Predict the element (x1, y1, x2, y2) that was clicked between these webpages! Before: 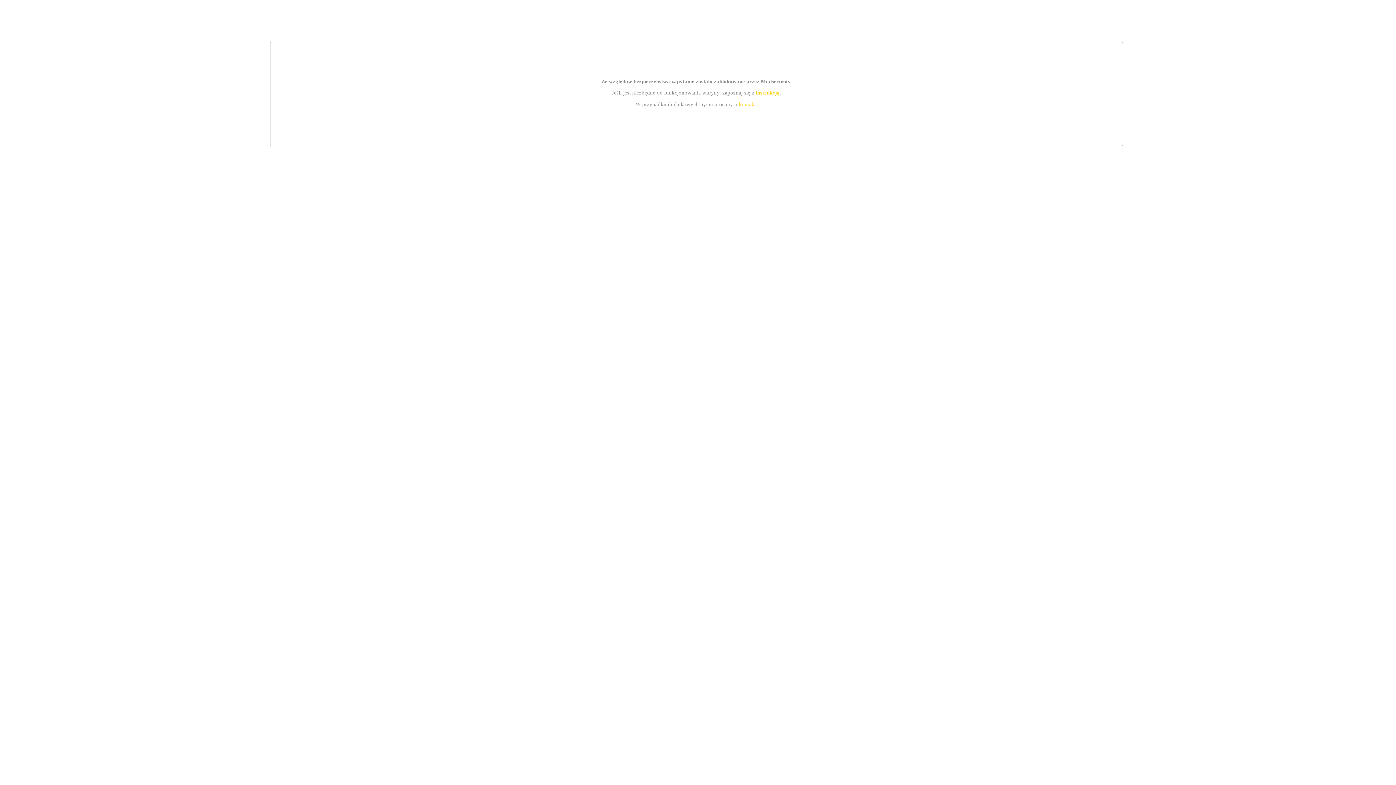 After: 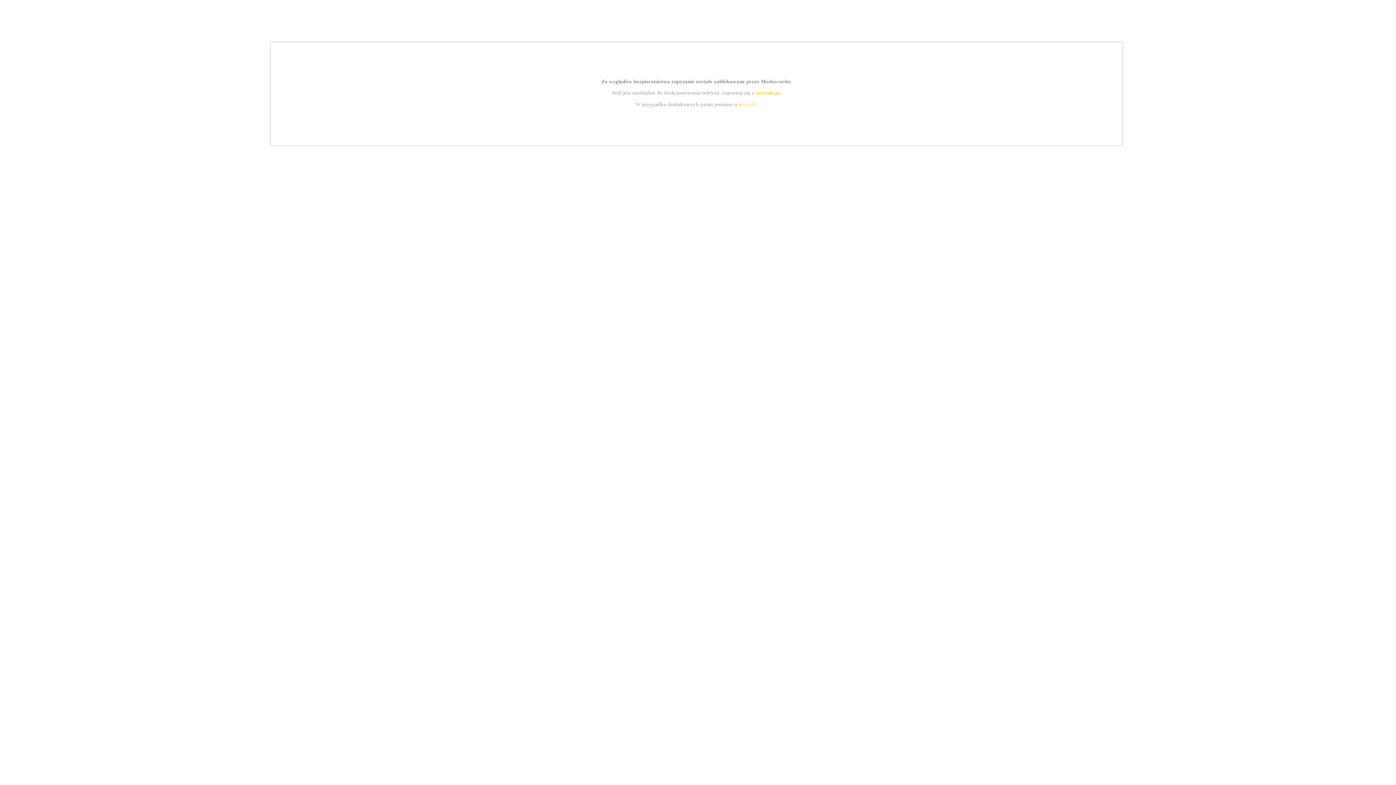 Action: bbox: (739, 101, 756, 107) label: kontakt